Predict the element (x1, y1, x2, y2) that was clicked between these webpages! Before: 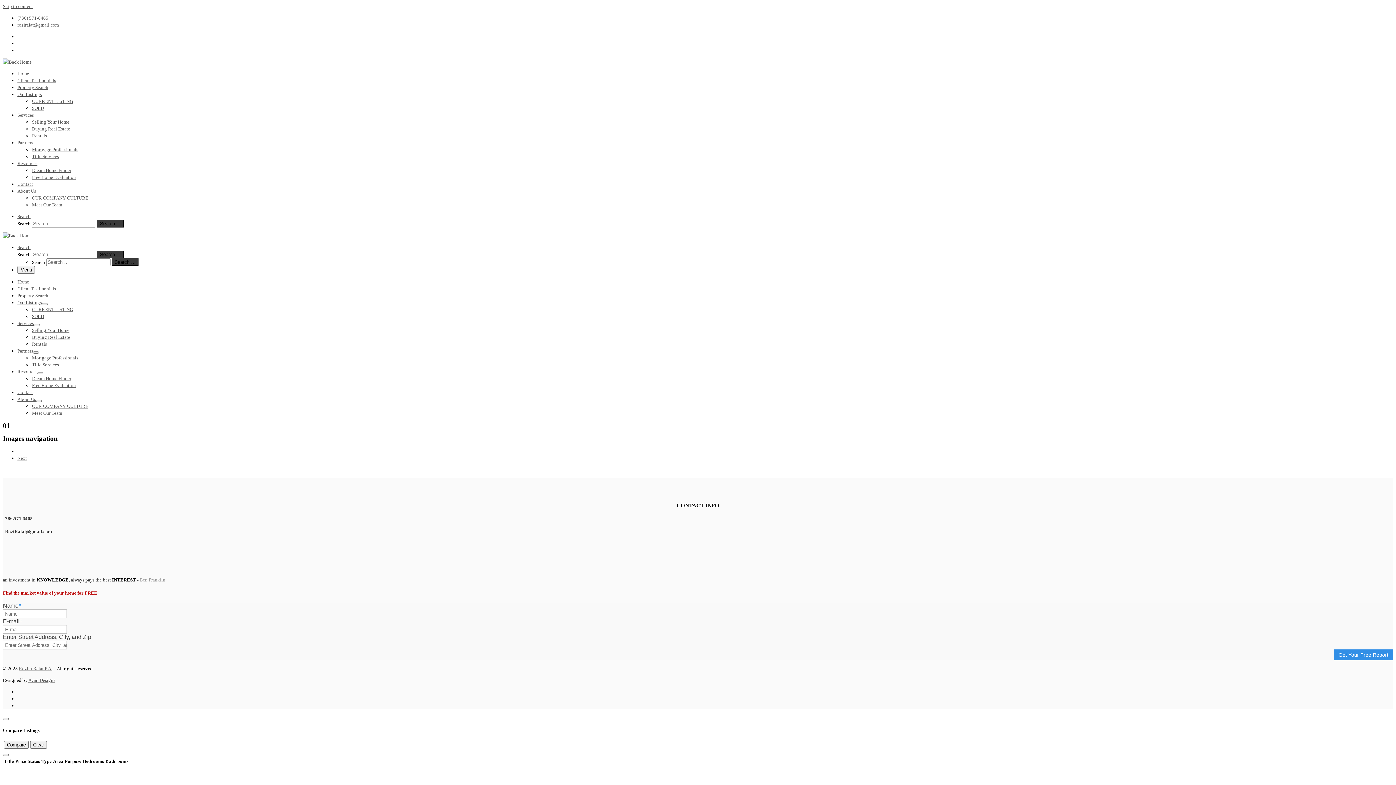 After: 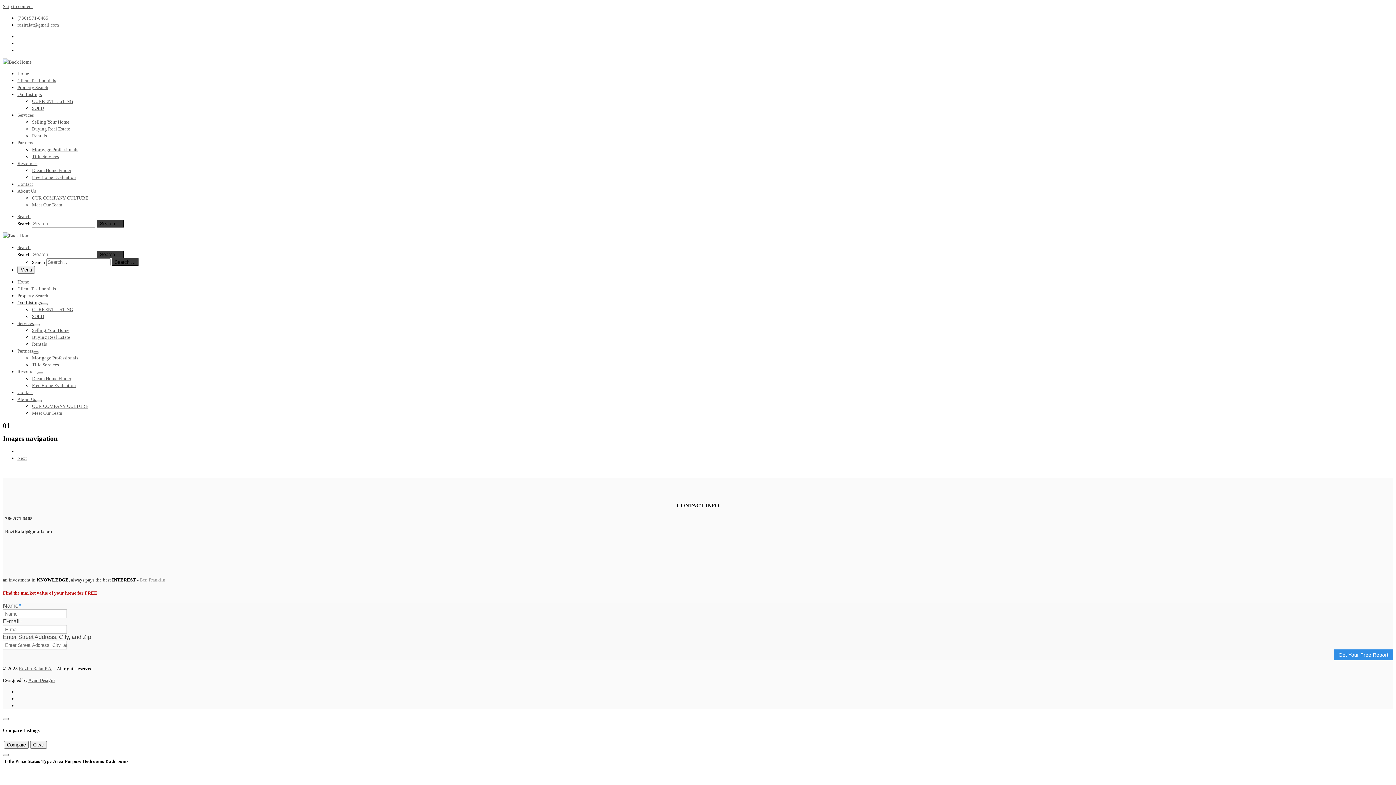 Action: bbox: (17, 299, 41, 305) label: Our Listings